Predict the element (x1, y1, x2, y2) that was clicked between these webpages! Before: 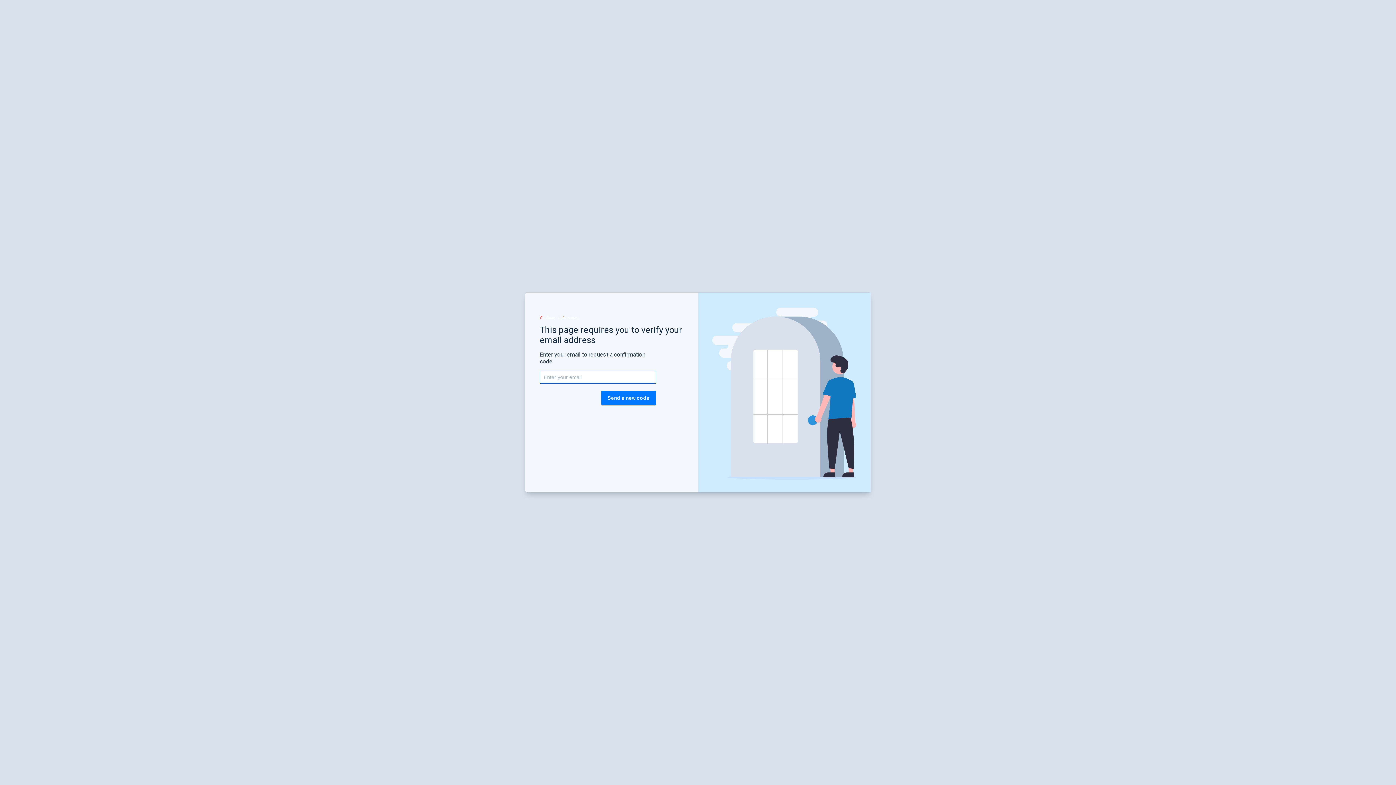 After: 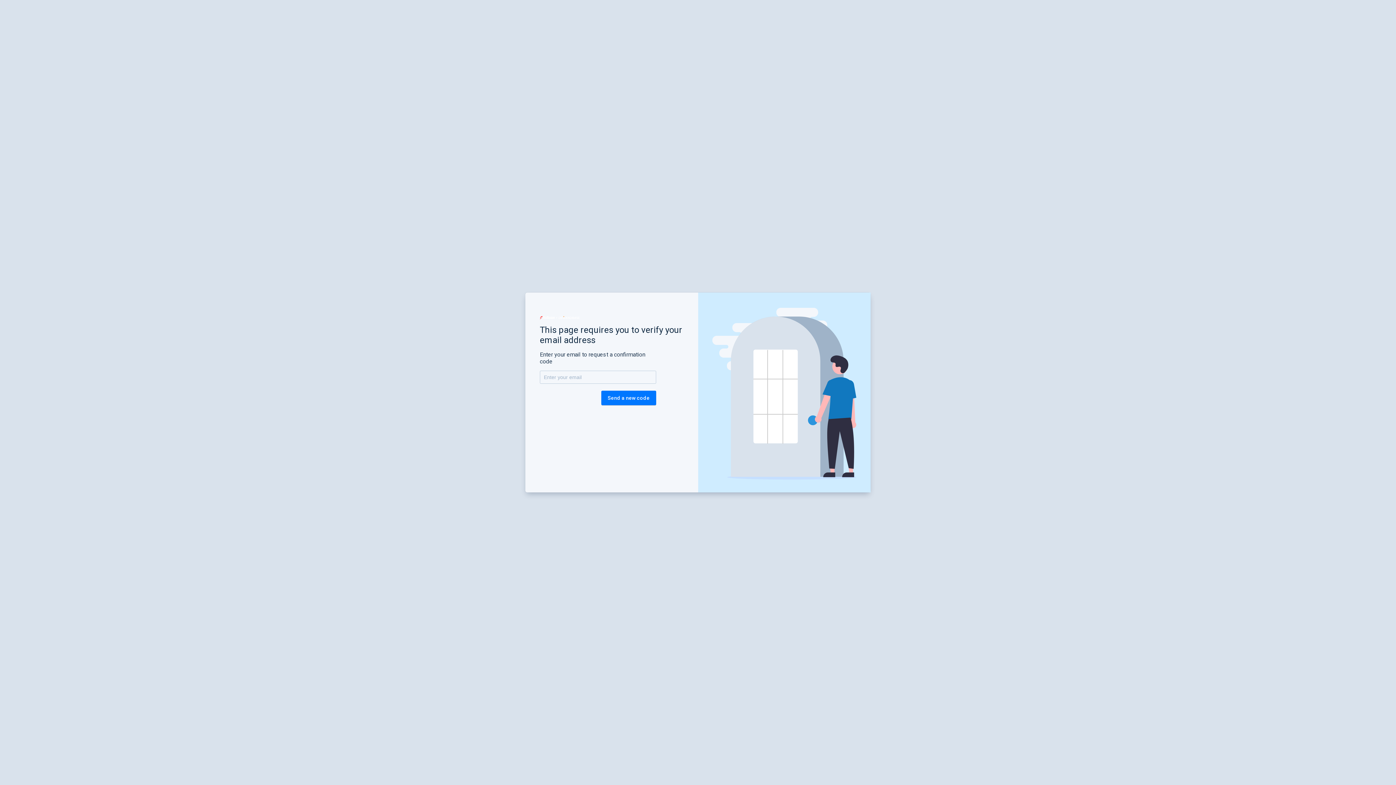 Action: bbox: (698, 292, 870, 492)